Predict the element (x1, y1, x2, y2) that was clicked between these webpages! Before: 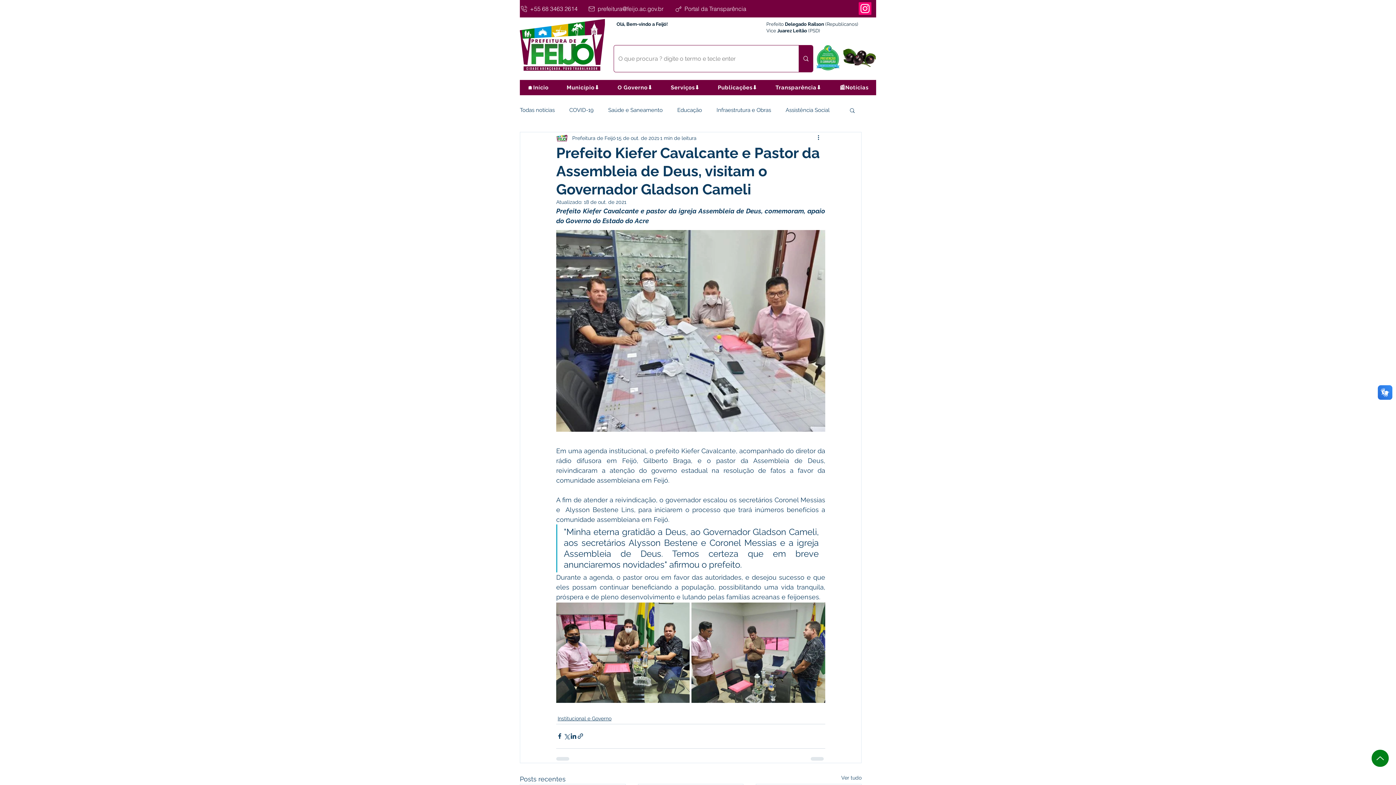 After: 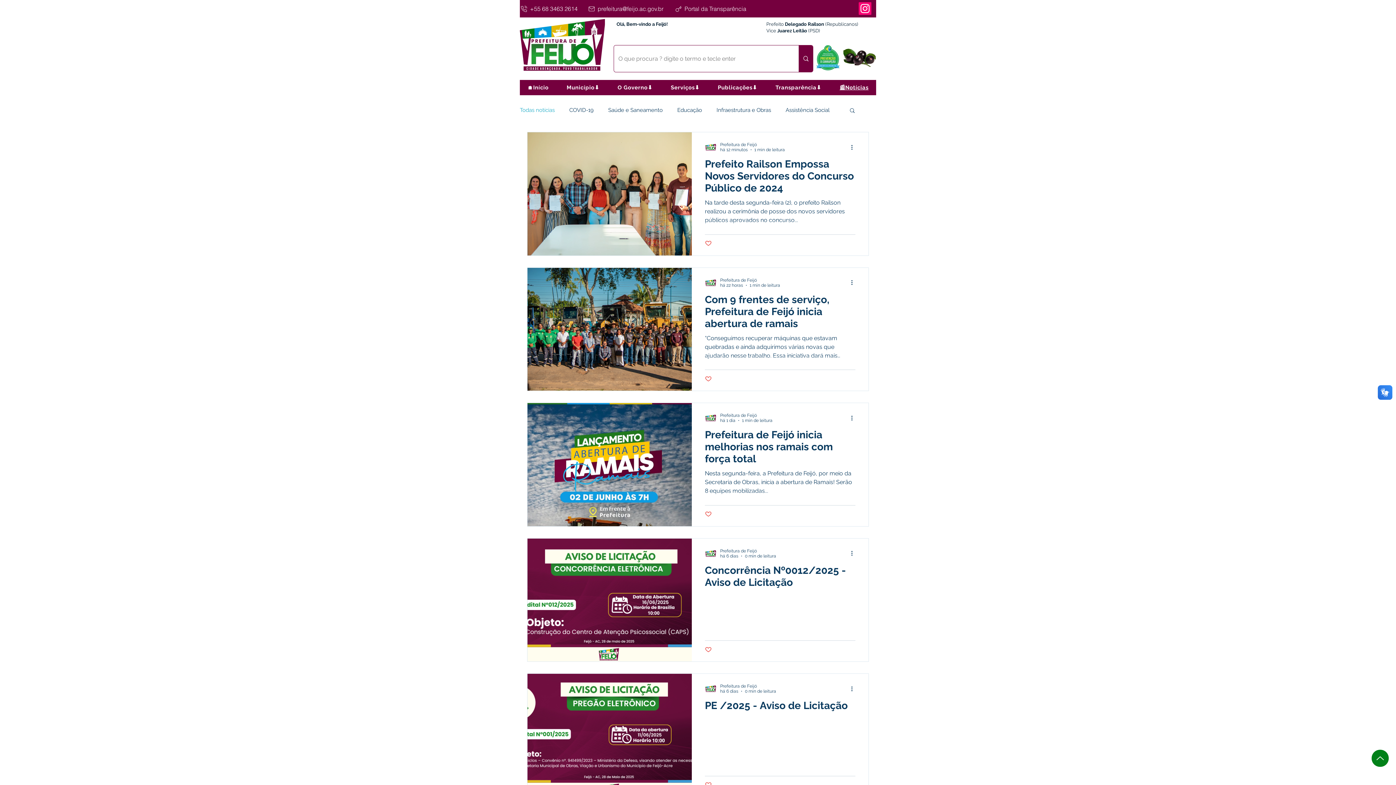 Action: bbox: (832, 80, 876, 95) label: 📰Notícias